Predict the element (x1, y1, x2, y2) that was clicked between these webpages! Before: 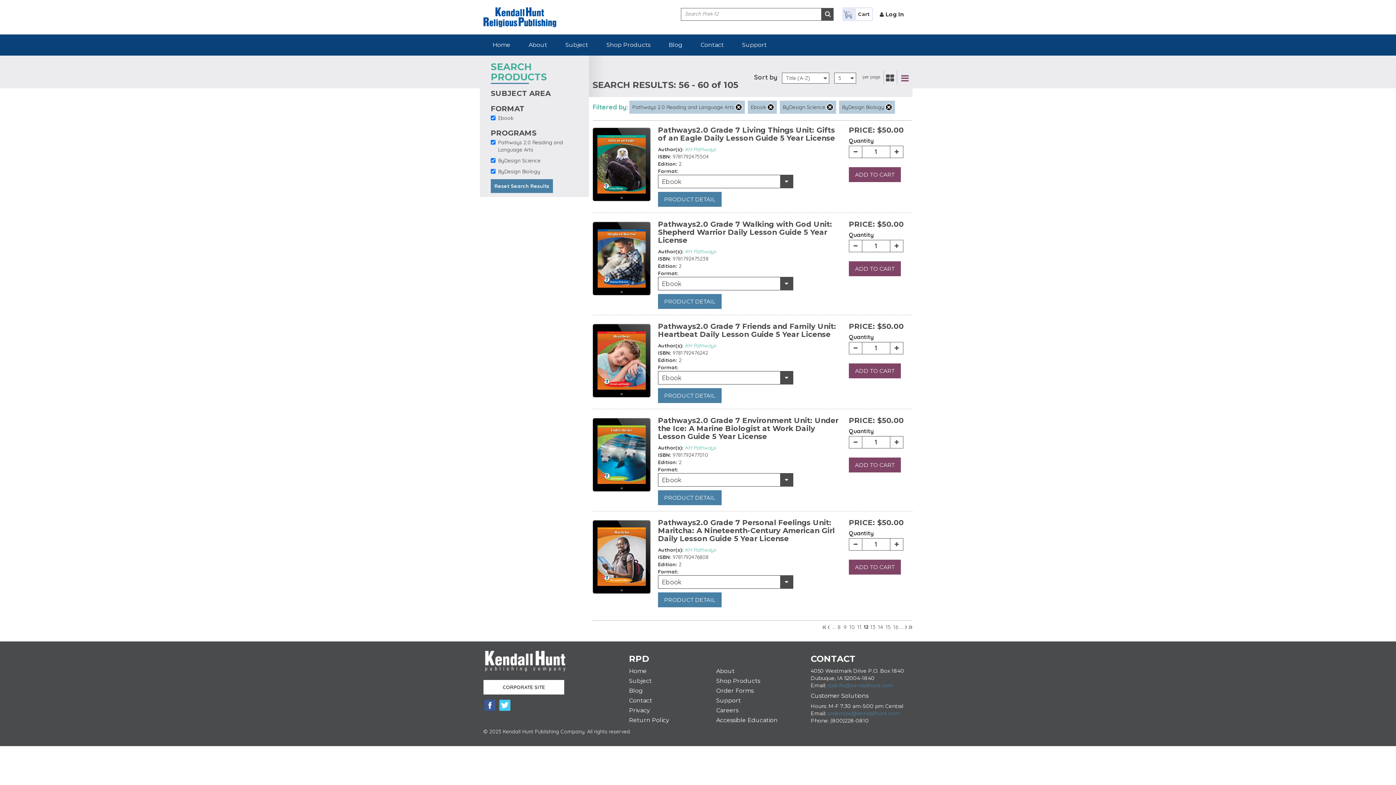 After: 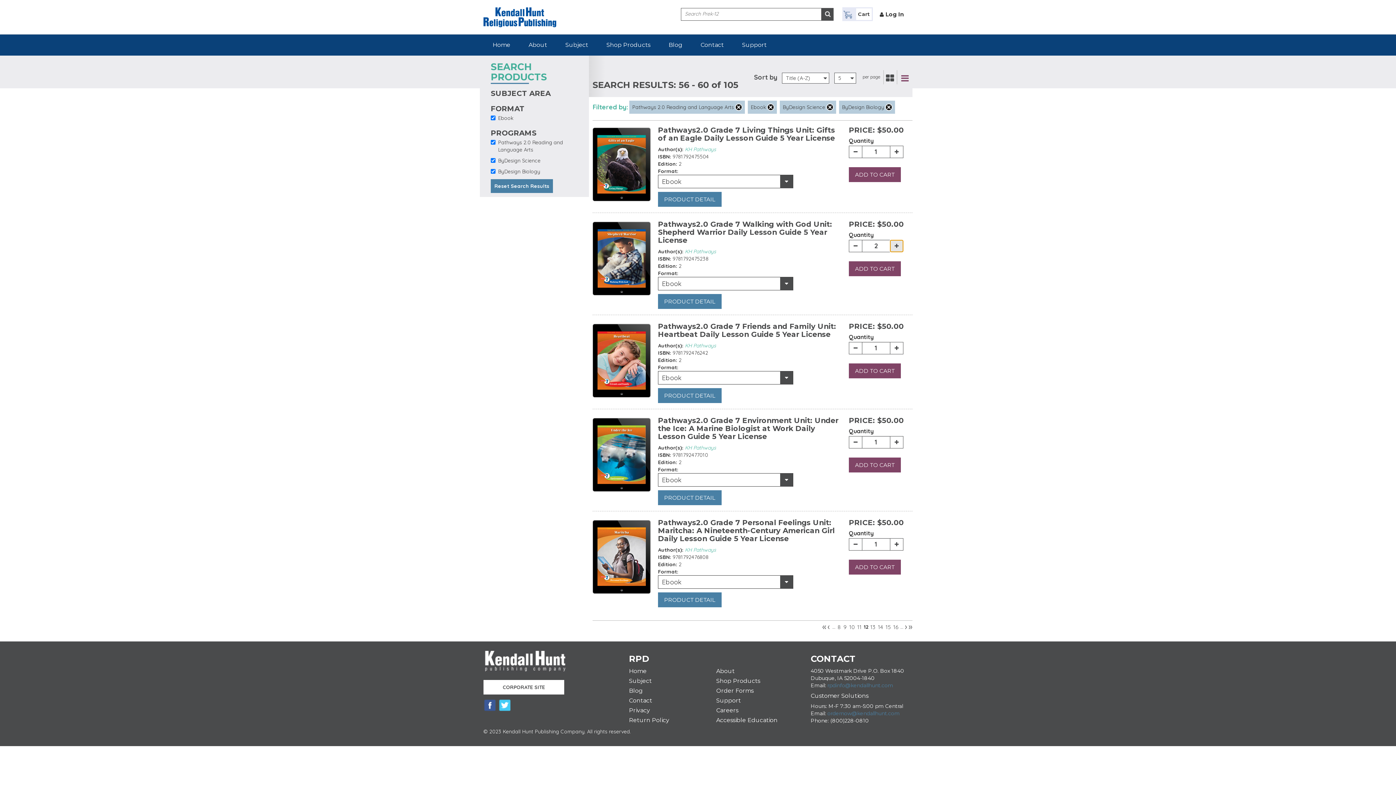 Action: bbox: (890, 239, 903, 252)